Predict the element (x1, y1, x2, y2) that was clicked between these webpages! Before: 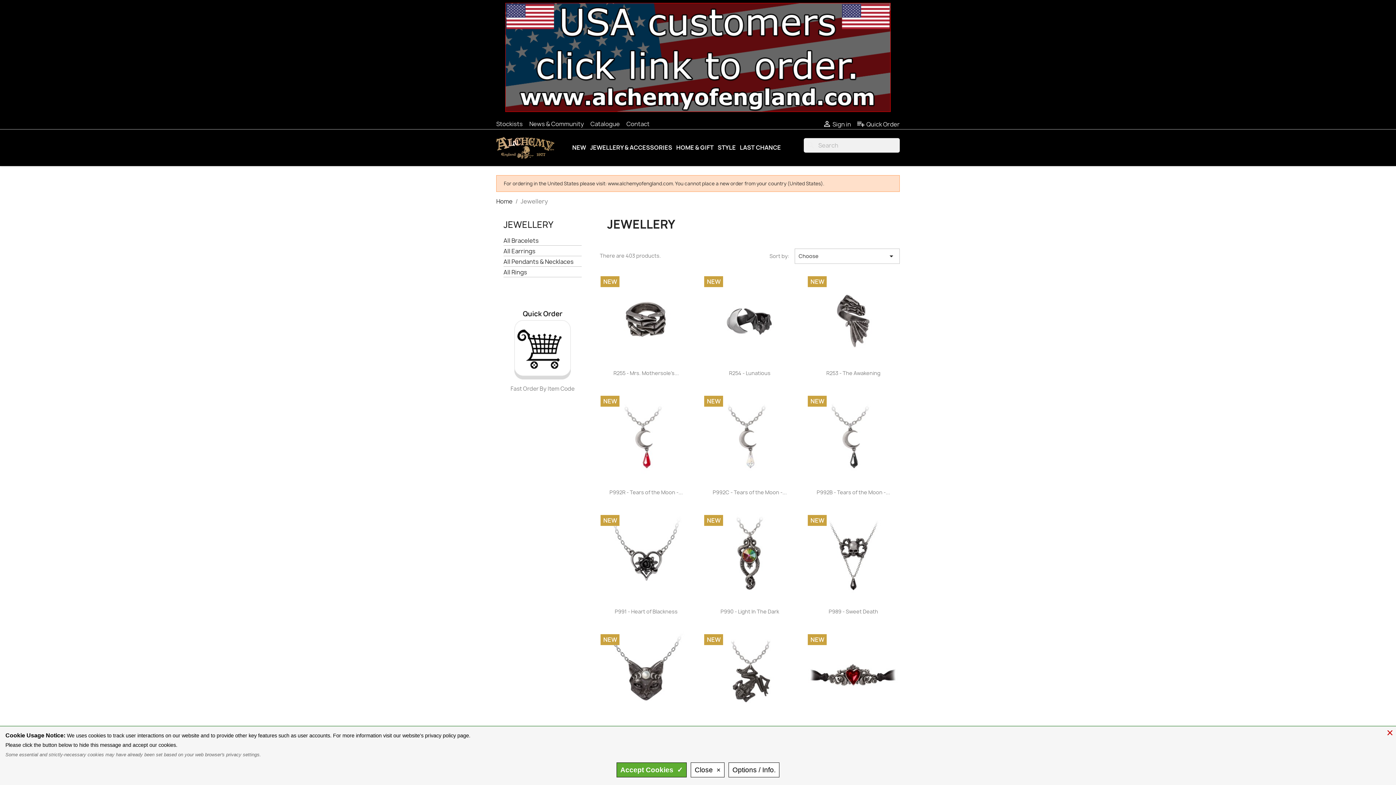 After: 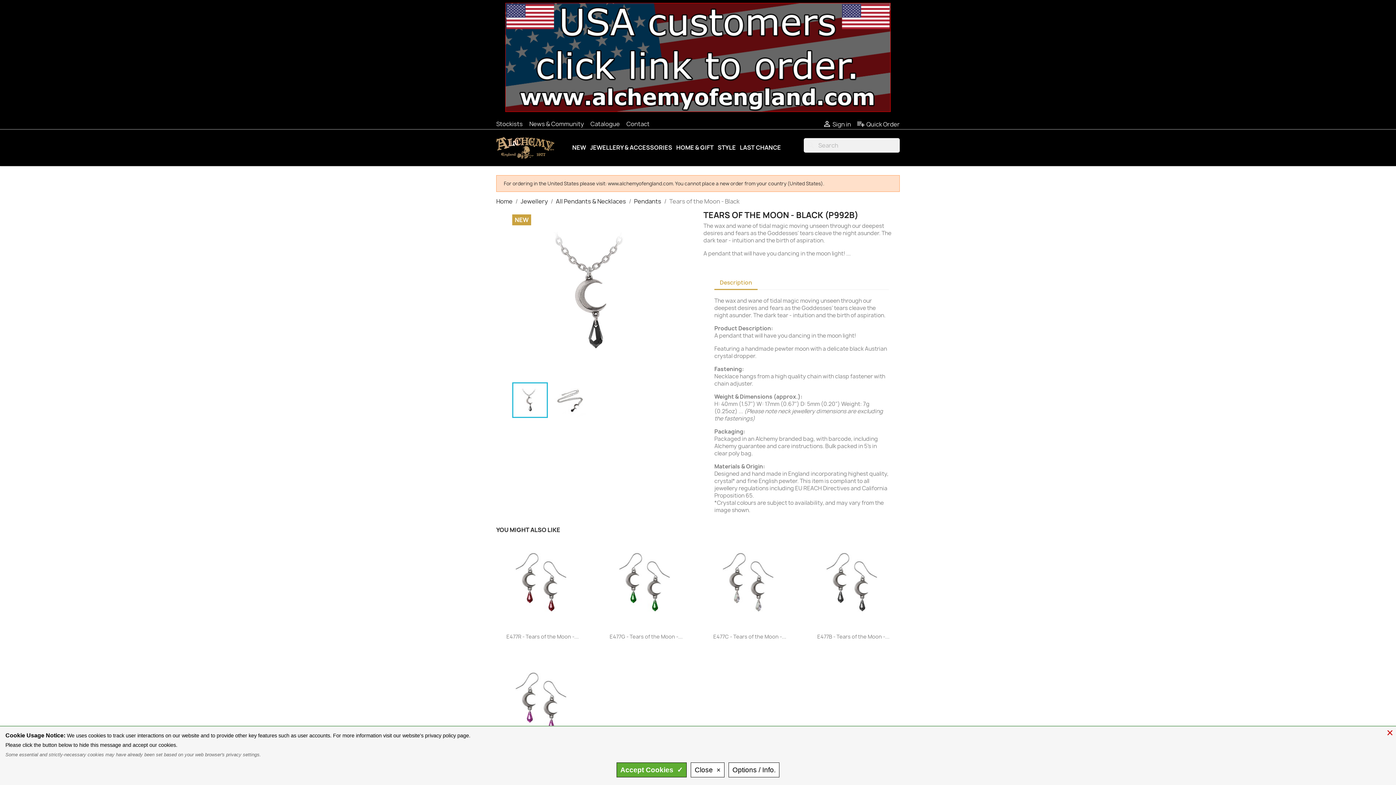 Action: bbox: (808, 392, 899, 483)